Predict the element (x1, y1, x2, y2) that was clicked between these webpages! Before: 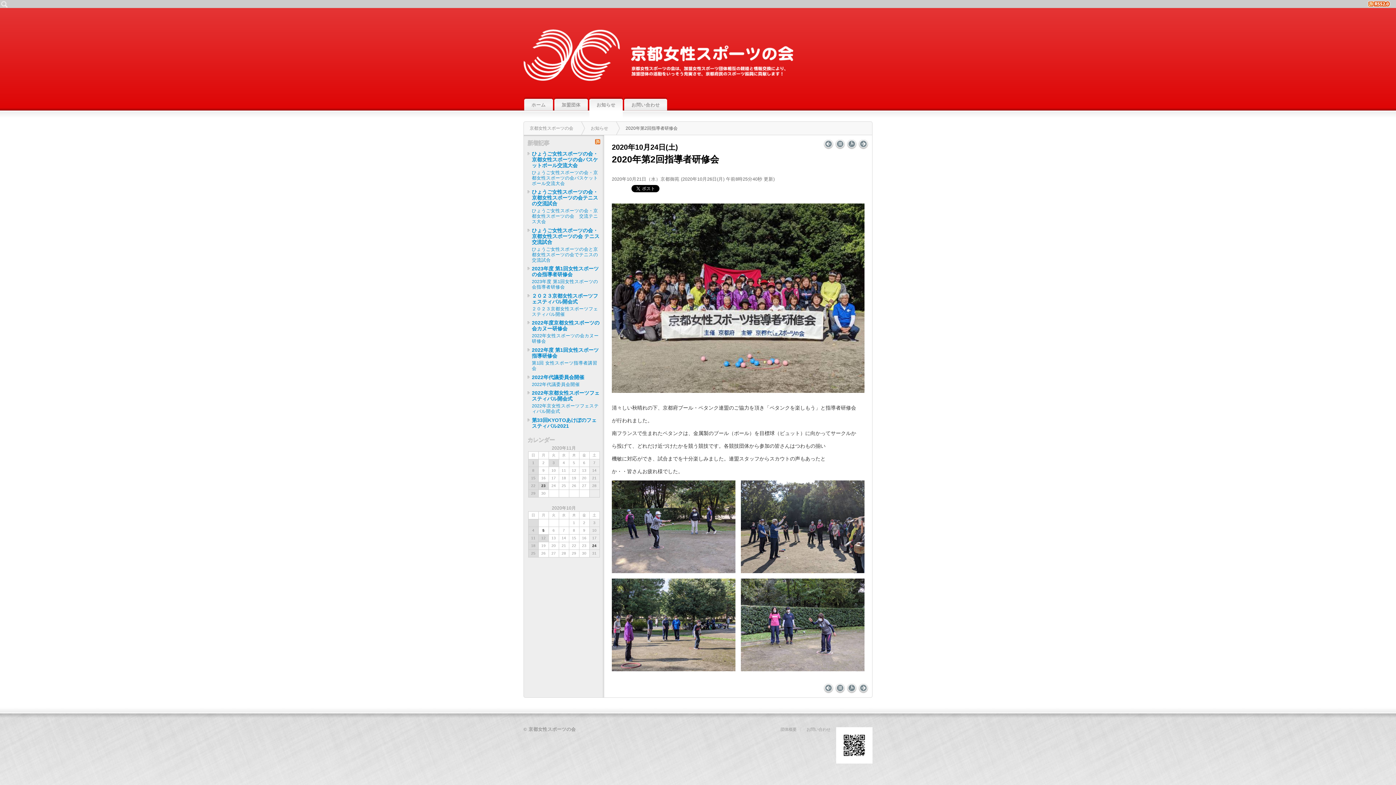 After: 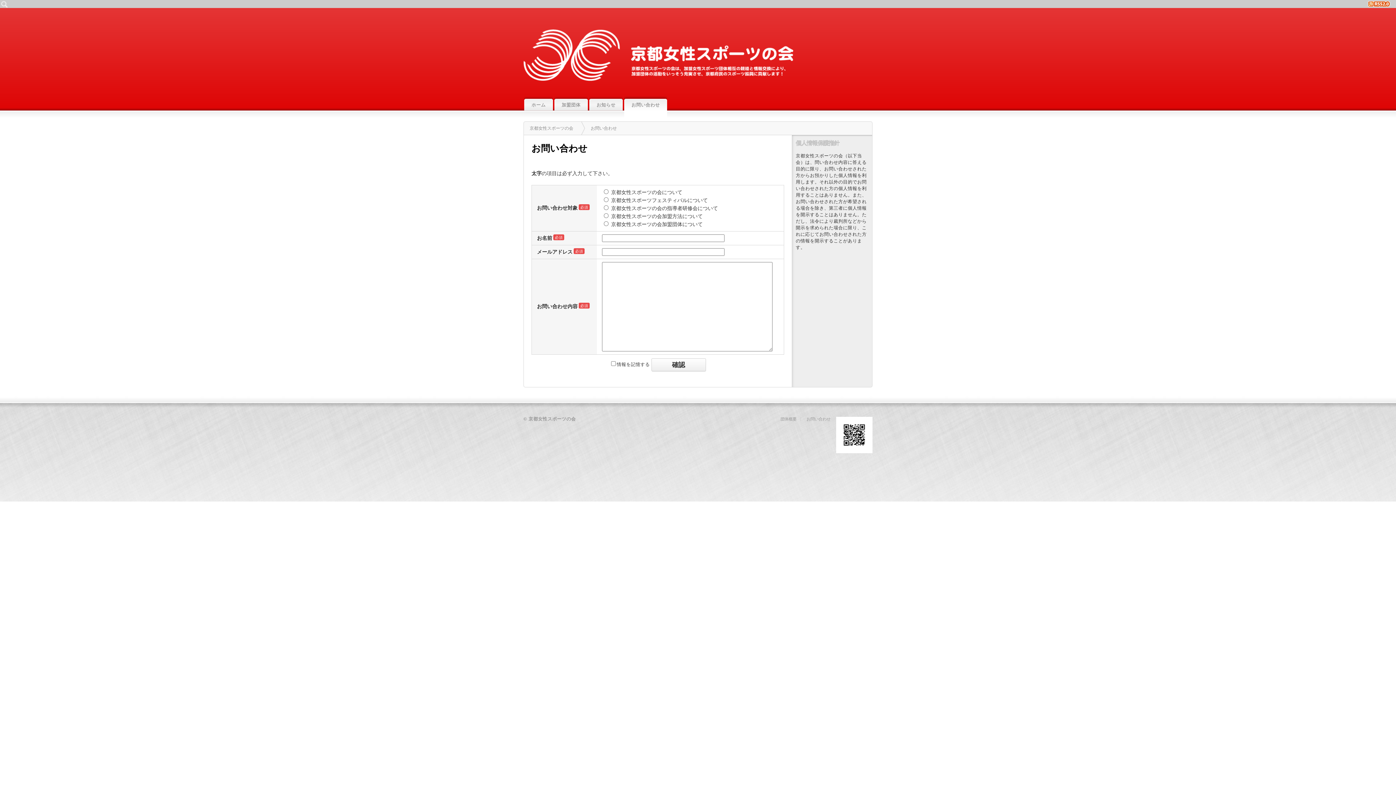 Action: bbox: (806, 727, 830, 732) label: お問い合わせ